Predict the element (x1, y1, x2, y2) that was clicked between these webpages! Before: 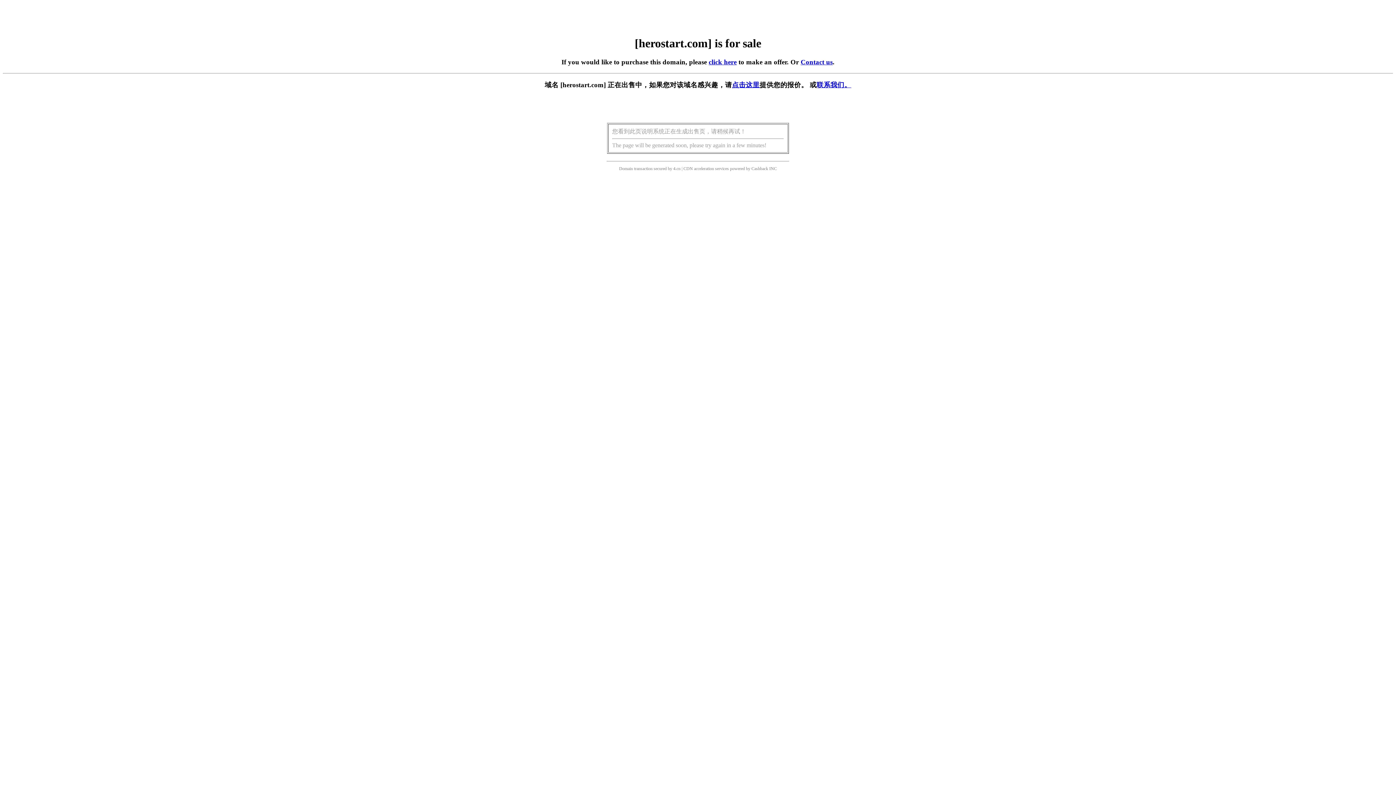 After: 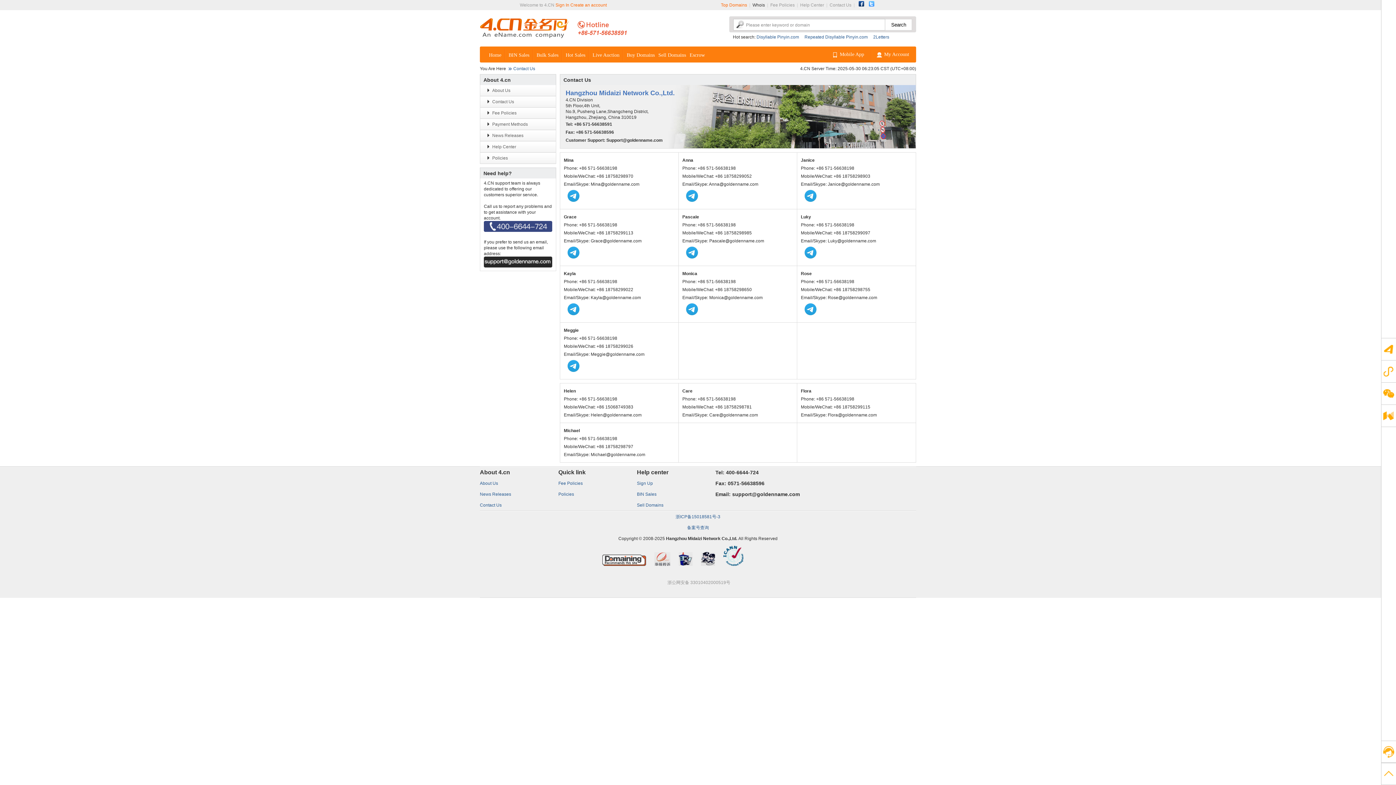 Action: label: 联系我们。 bbox: (816, 81, 851, 88)